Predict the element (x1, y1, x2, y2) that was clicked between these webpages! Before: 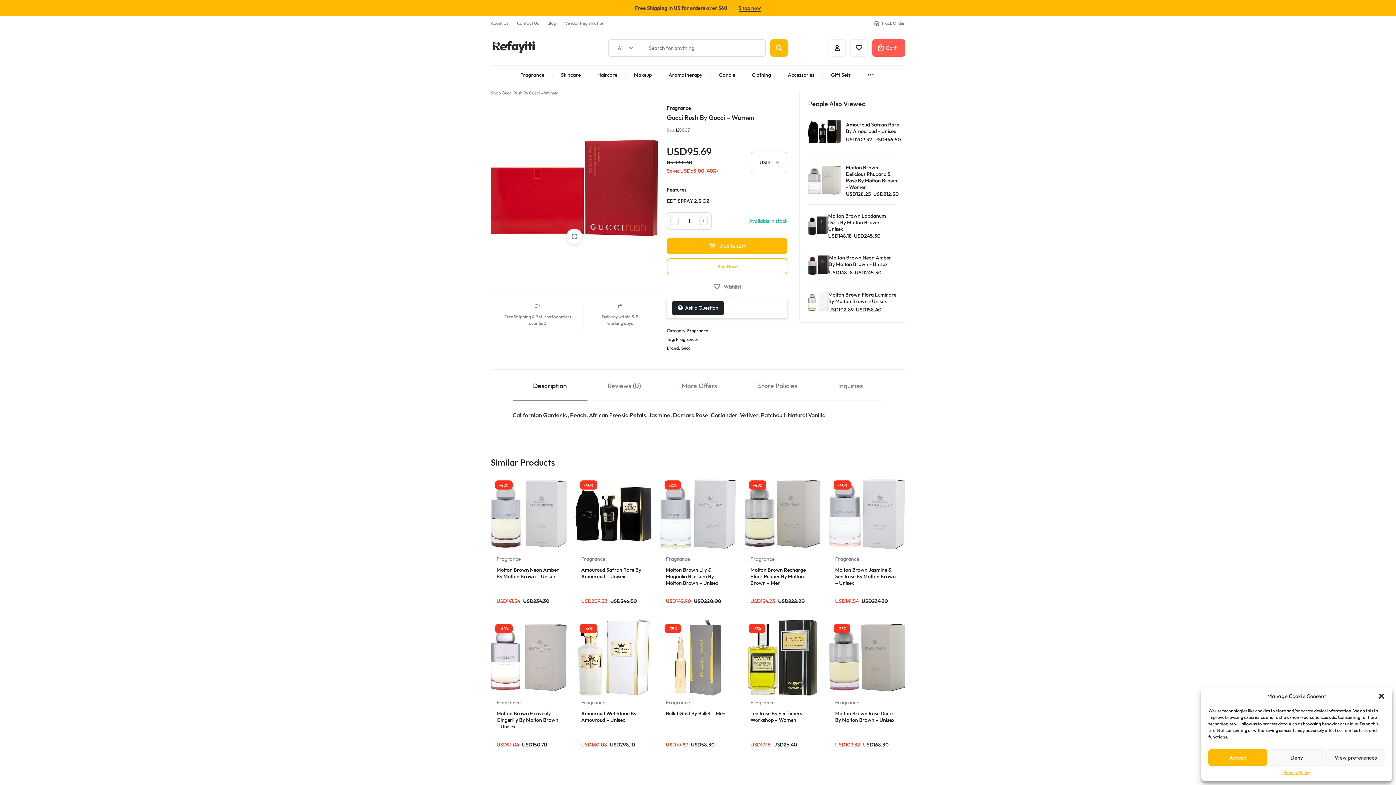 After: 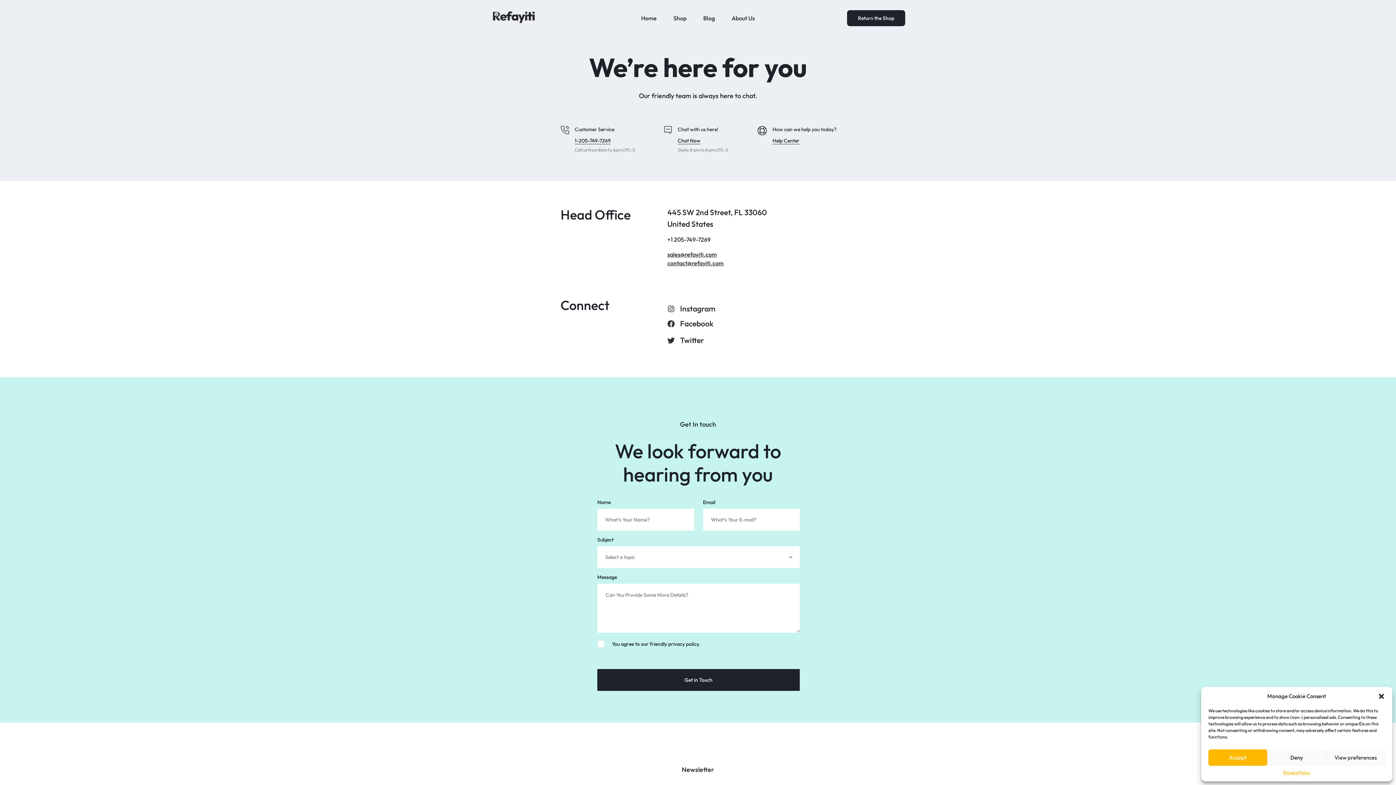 Action: bbox: (517, 16, 538, 30) label: Contact Us